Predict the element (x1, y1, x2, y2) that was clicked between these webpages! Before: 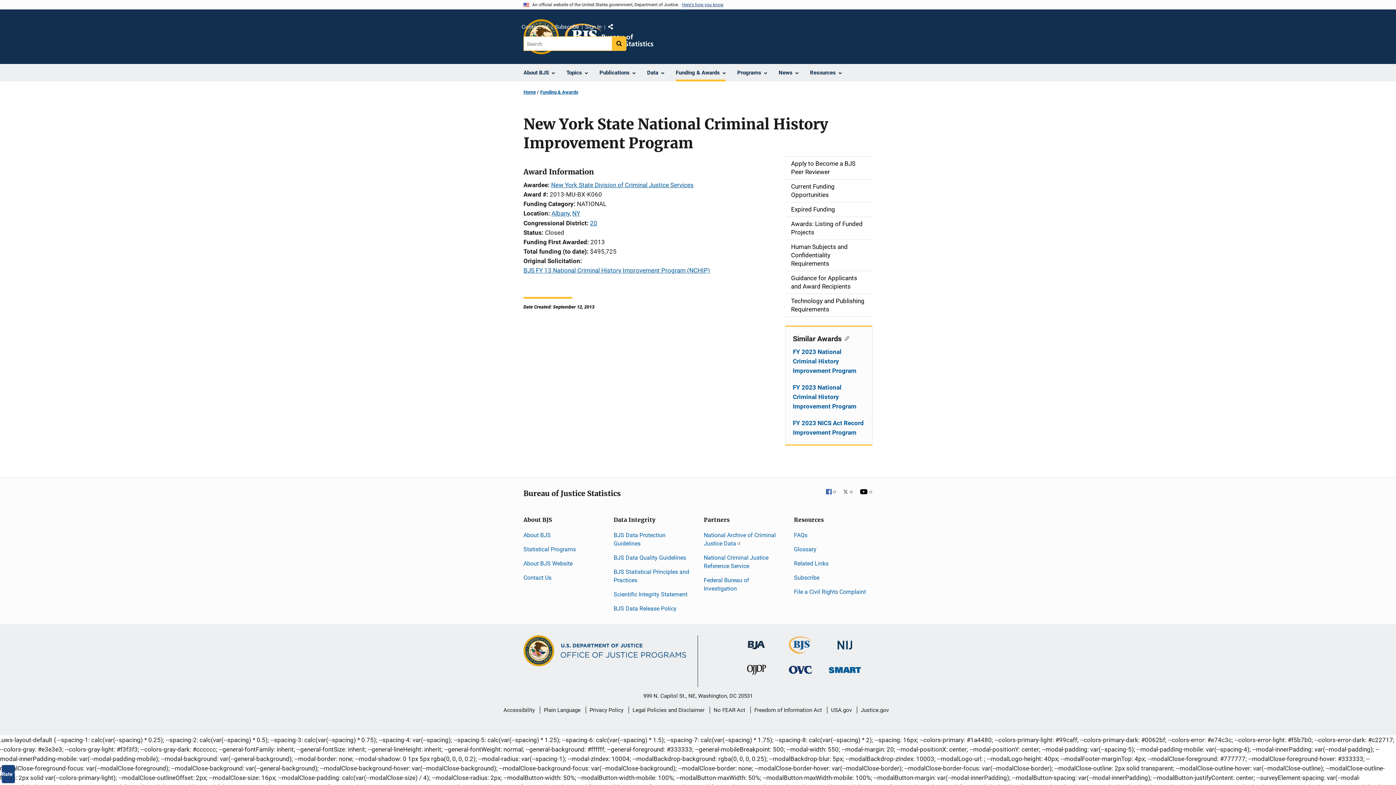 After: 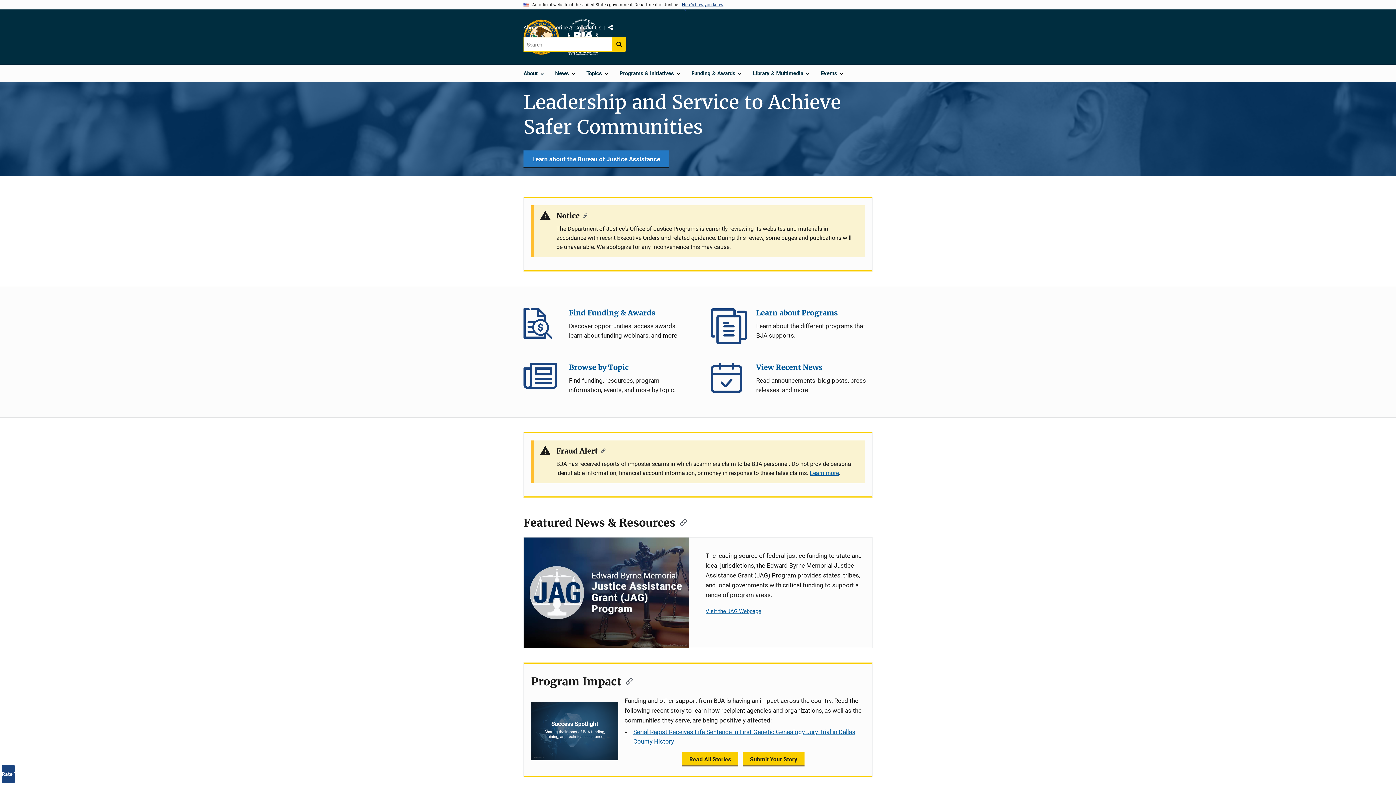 Action: label: Bureau of Justice Administration bbox: (748, 638, 765, 645)